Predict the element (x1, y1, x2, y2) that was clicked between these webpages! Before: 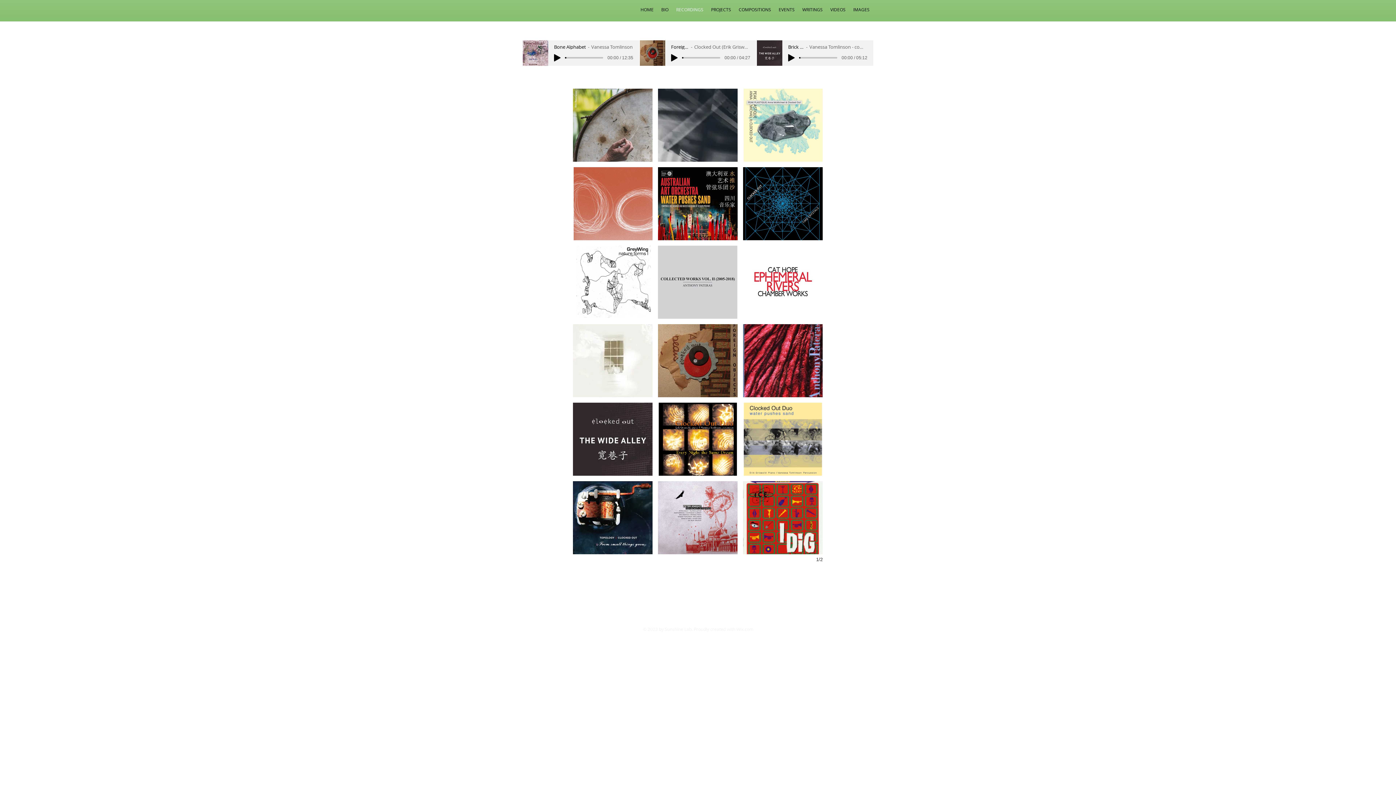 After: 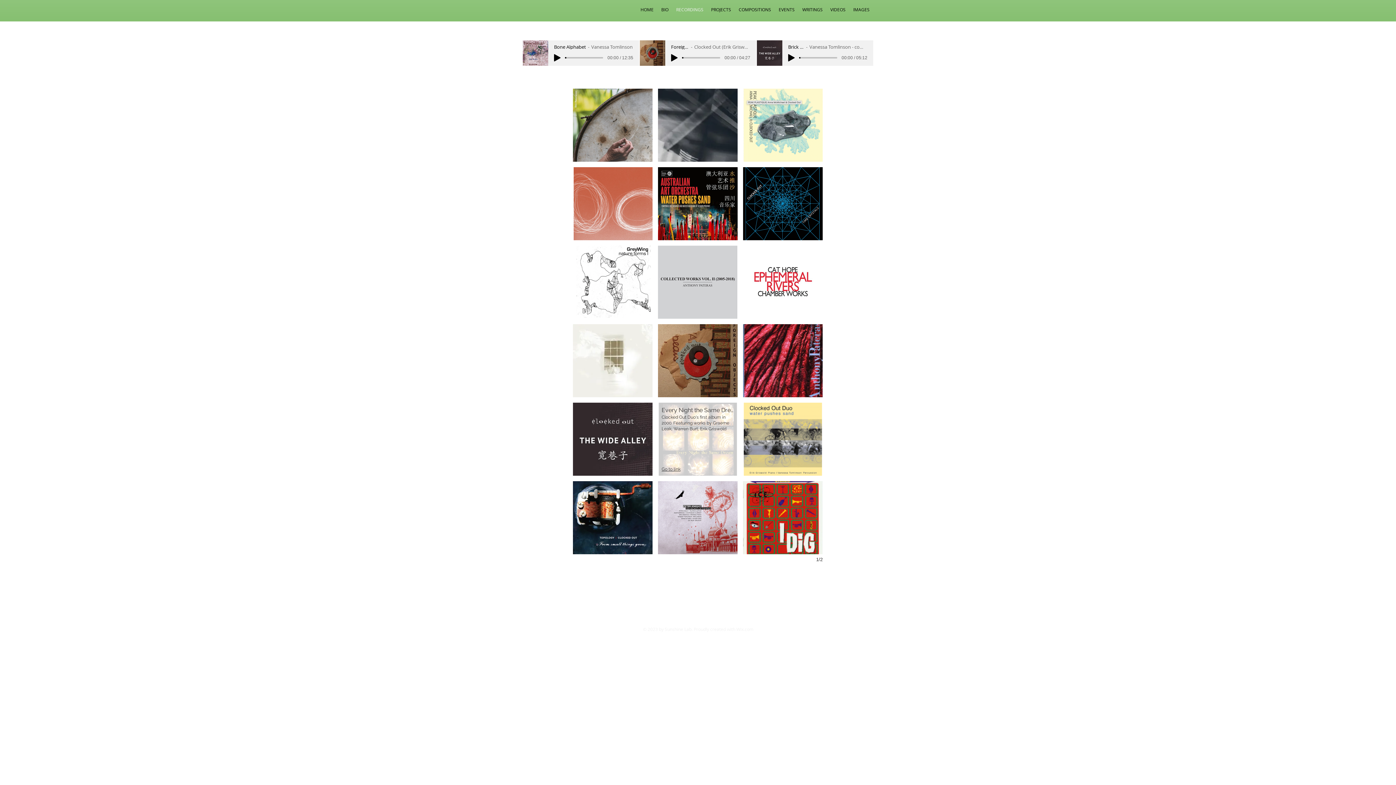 Action: label: Go to link bbox: (661, 466, 734, 472)